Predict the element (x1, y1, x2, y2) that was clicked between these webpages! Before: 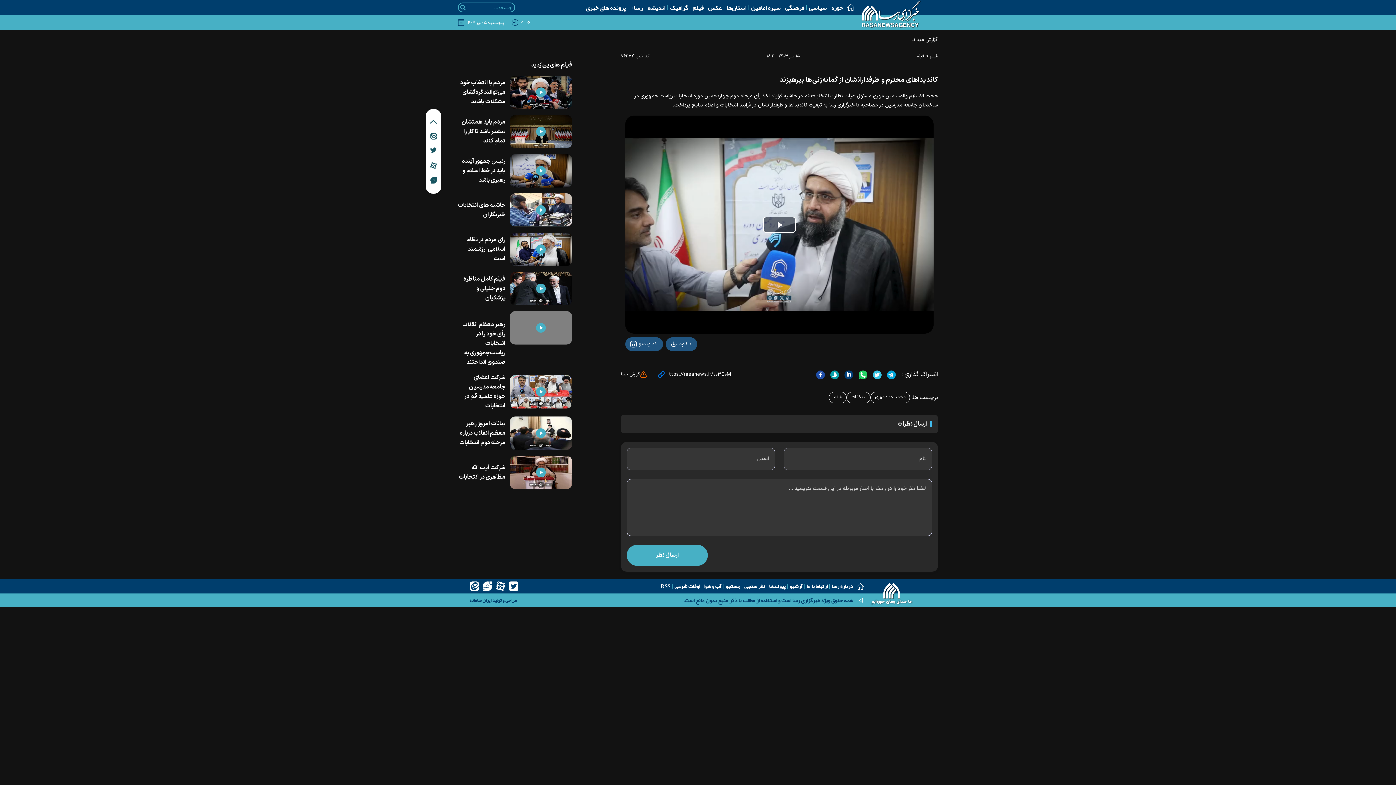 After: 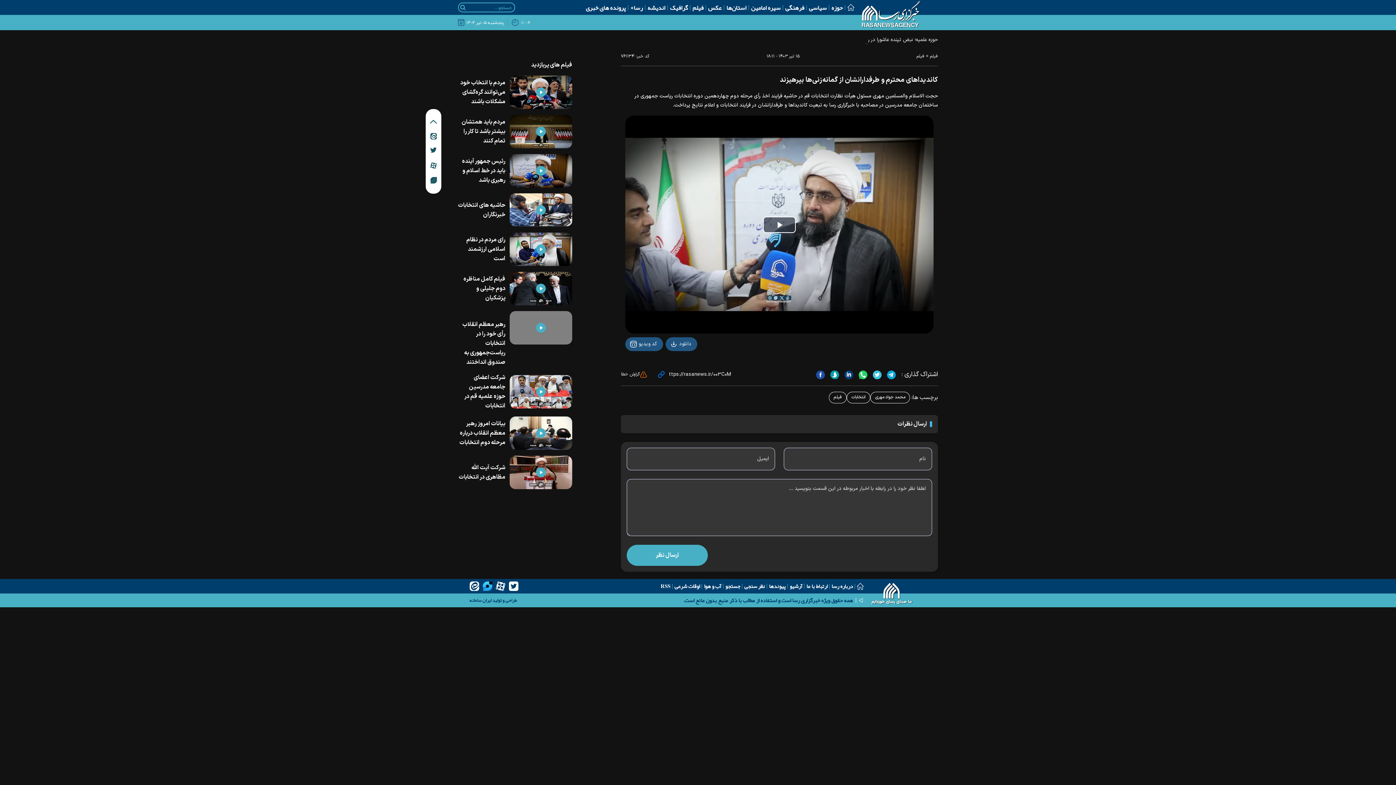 Action: bbox: (482, 581, 492, 591)